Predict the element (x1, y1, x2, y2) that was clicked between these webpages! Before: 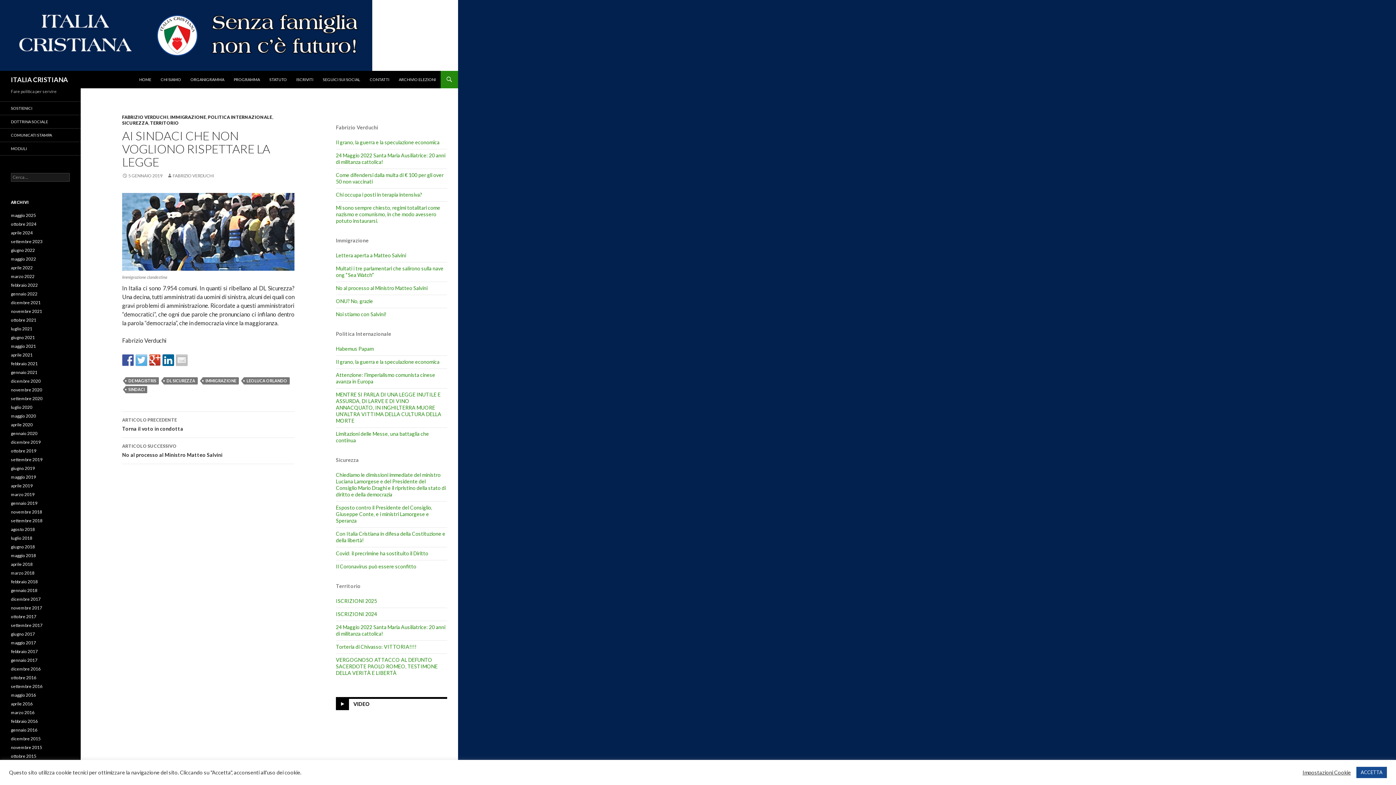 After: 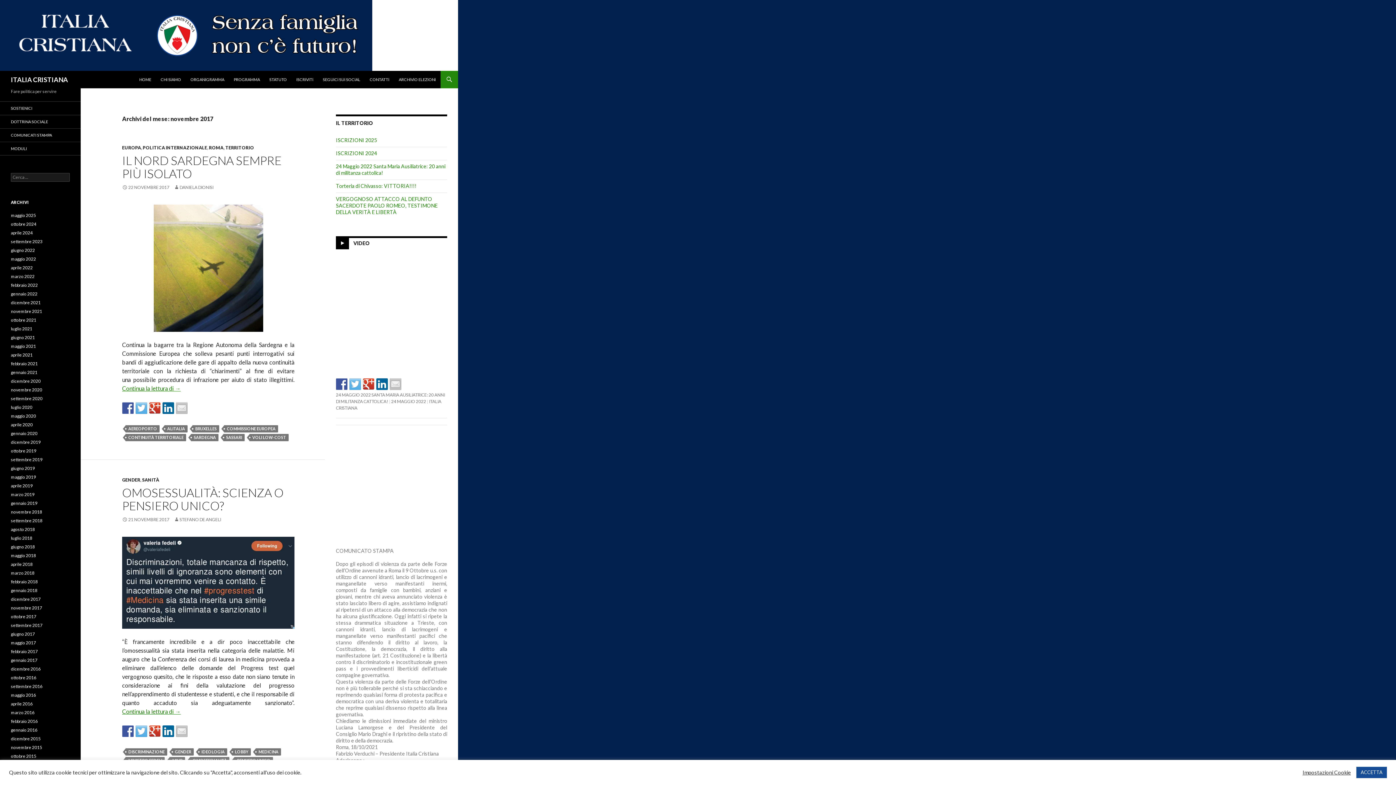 Action: label: novembre 2017 bbox: (10, 605, 42, 610)